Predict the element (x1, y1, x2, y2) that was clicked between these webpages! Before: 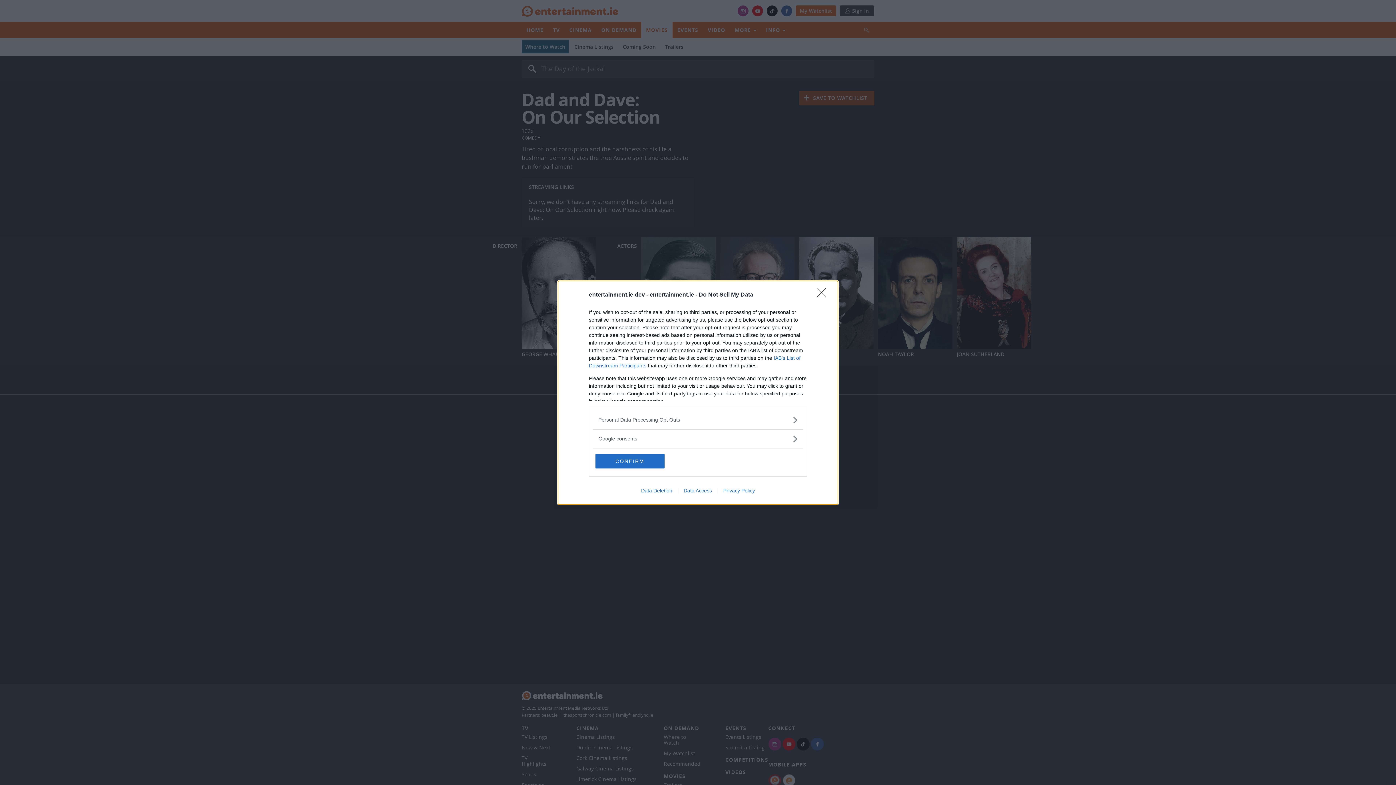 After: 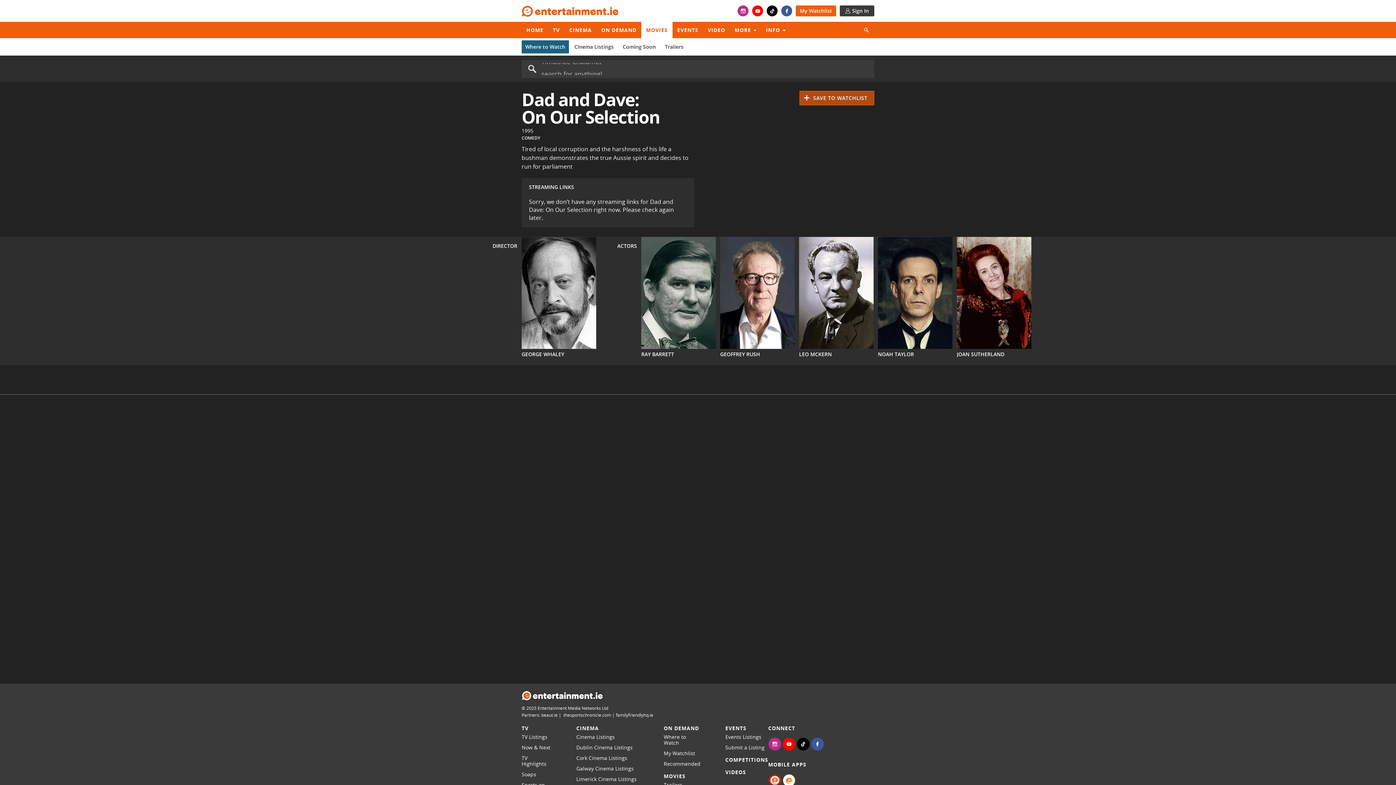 Action: bbox: (595, 454, 664, 468) label: CONFIRM